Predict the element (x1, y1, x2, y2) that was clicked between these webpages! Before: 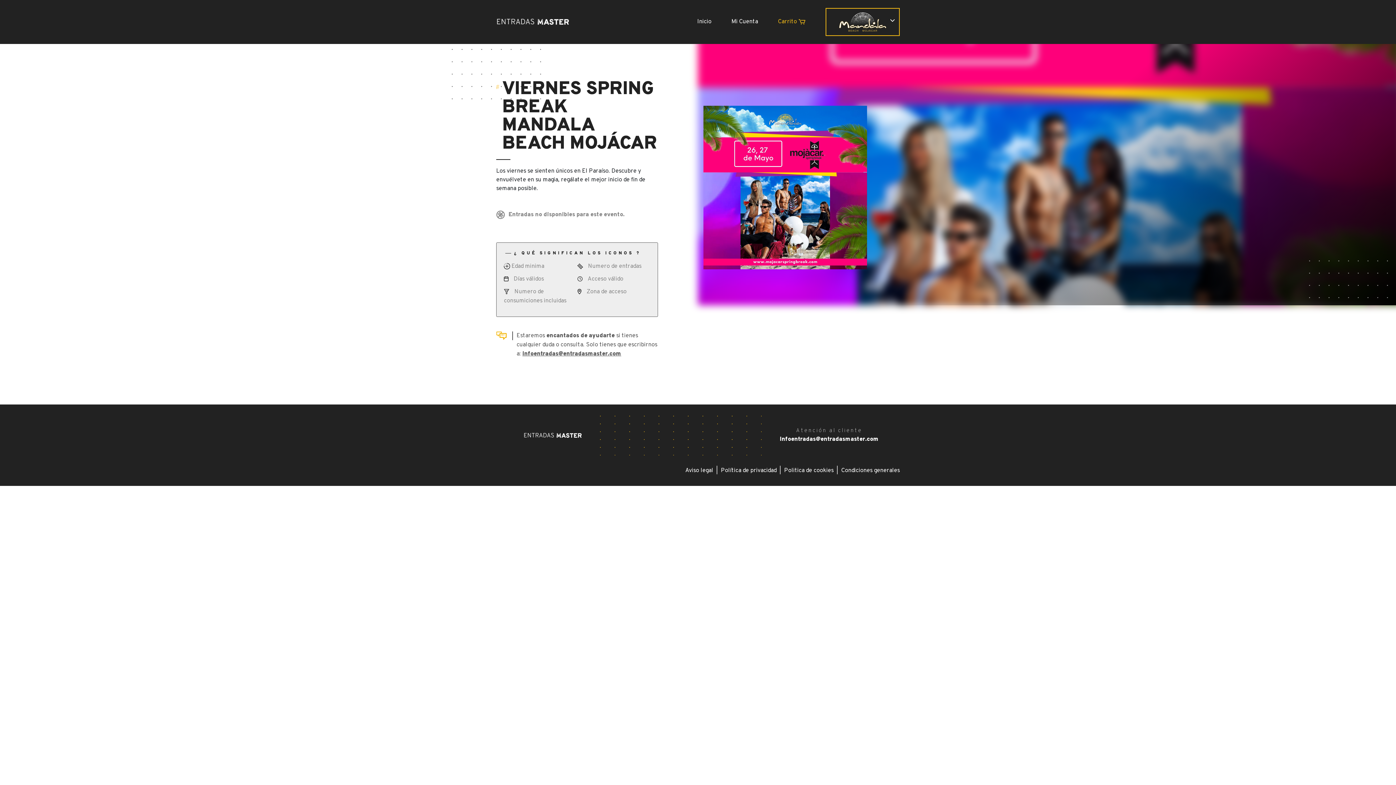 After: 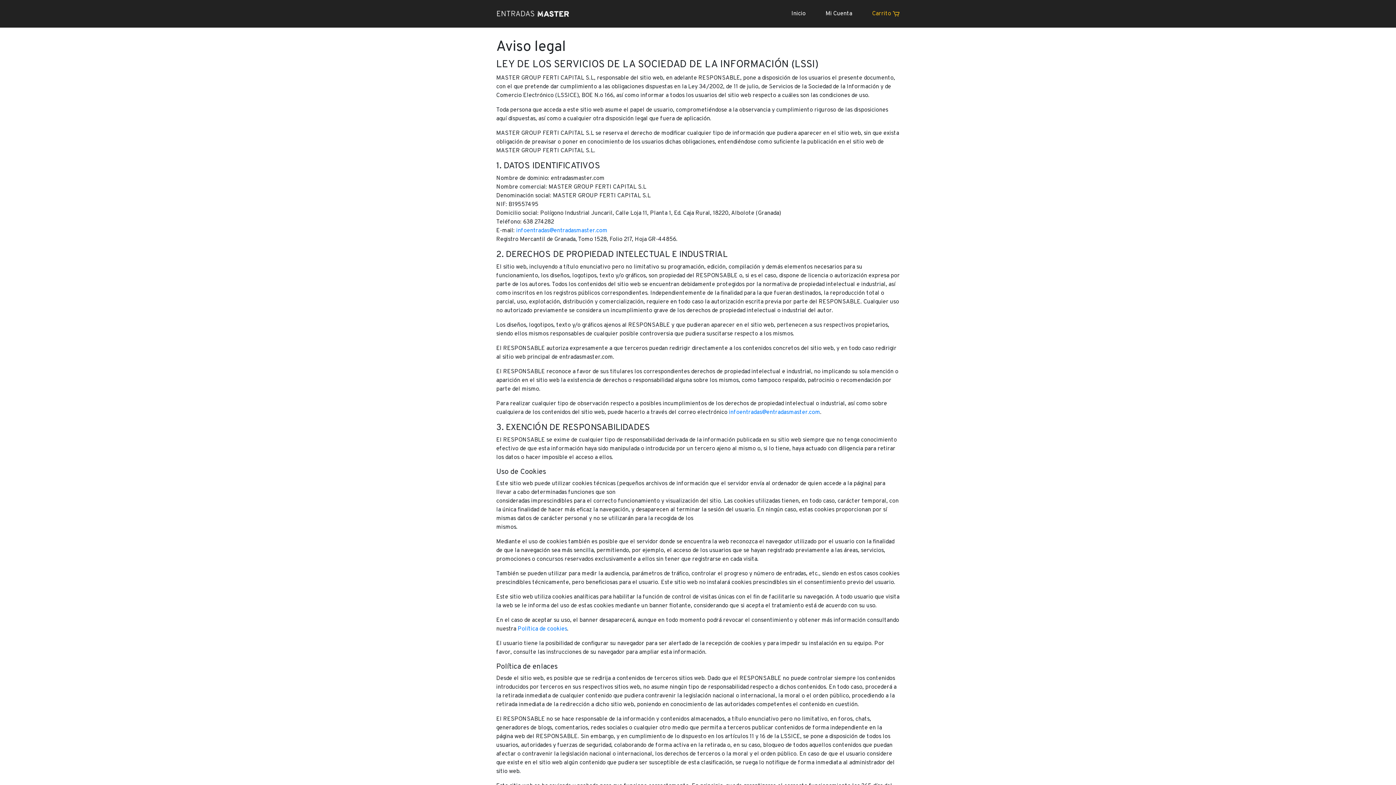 Action: label: Aviso legal bbox: (685, 466, 713, 475)